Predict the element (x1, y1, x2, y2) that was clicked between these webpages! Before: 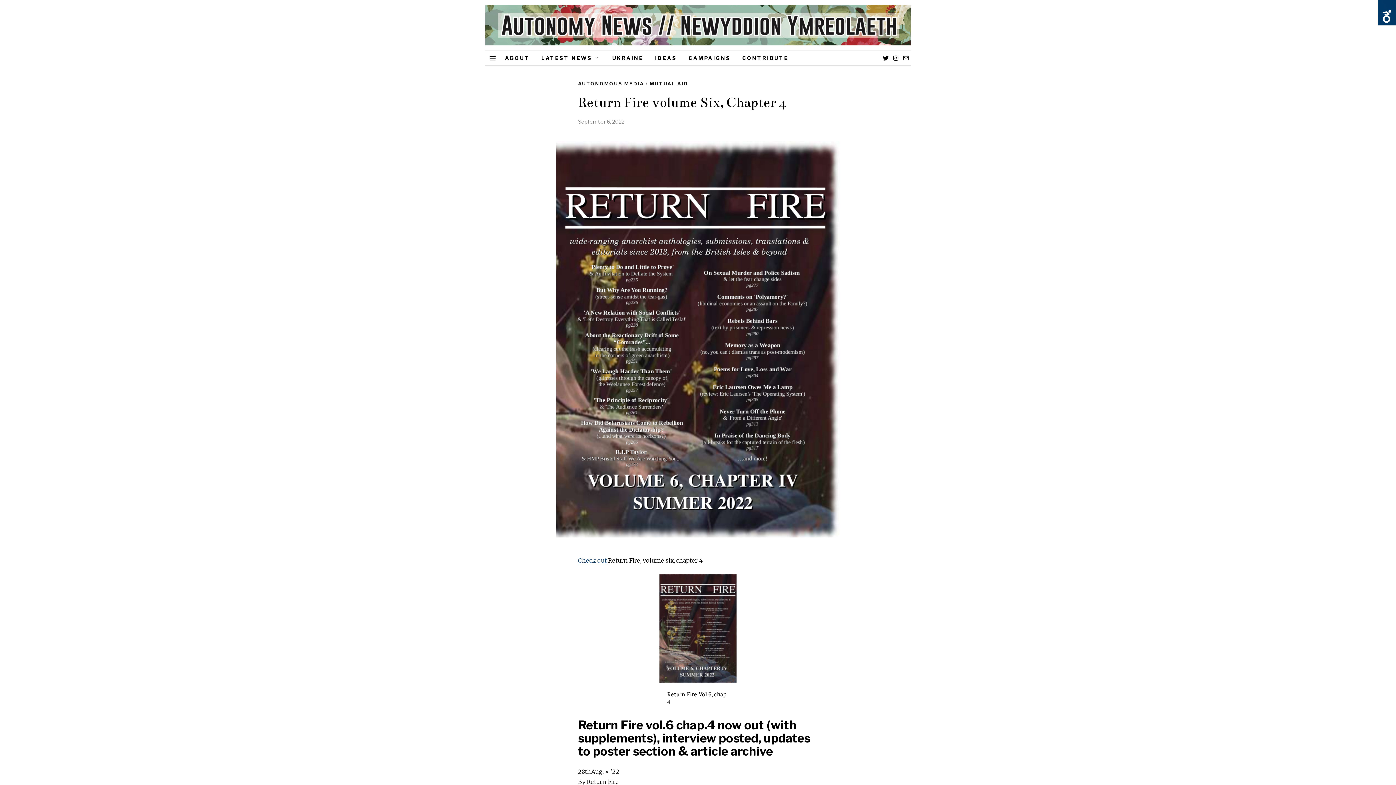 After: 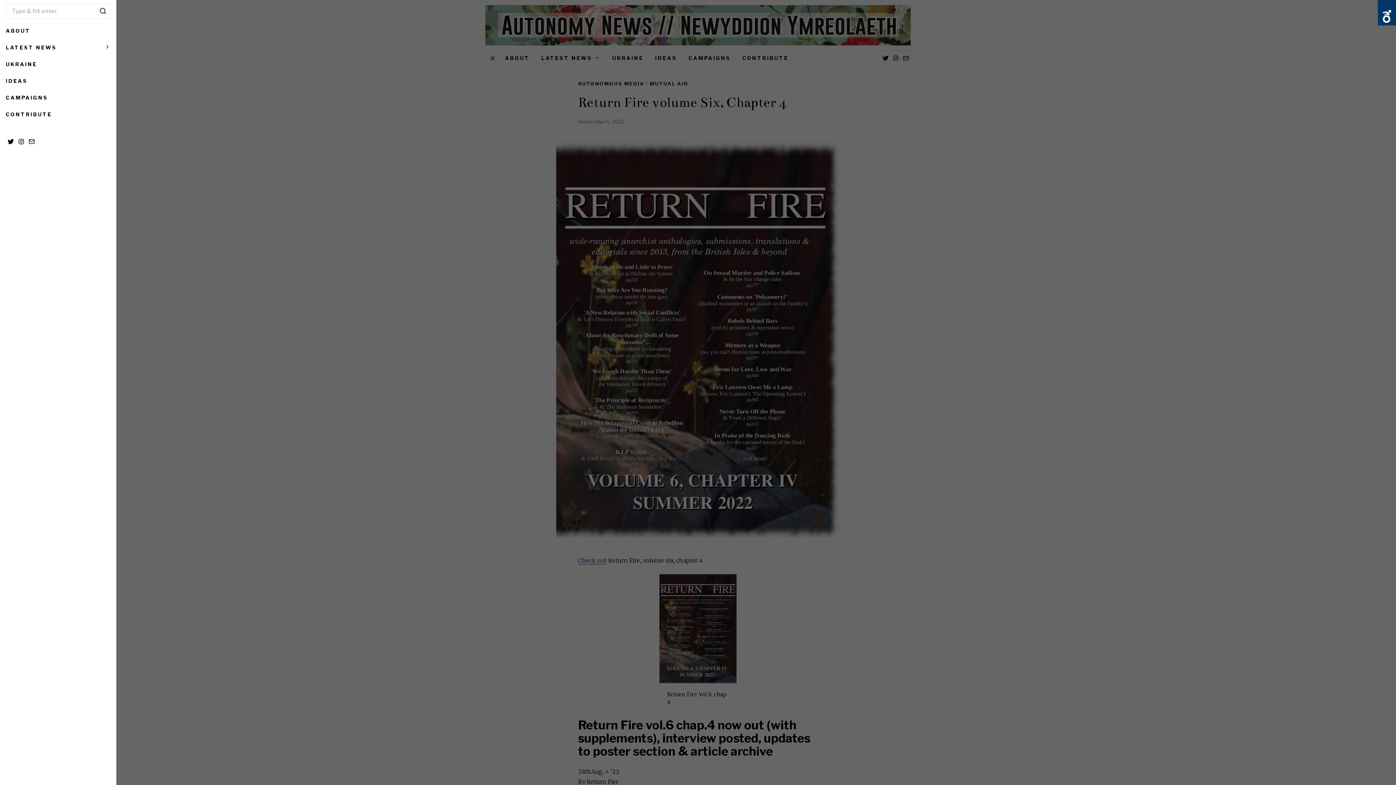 Action: bbox: (485, 50, 500, 65)